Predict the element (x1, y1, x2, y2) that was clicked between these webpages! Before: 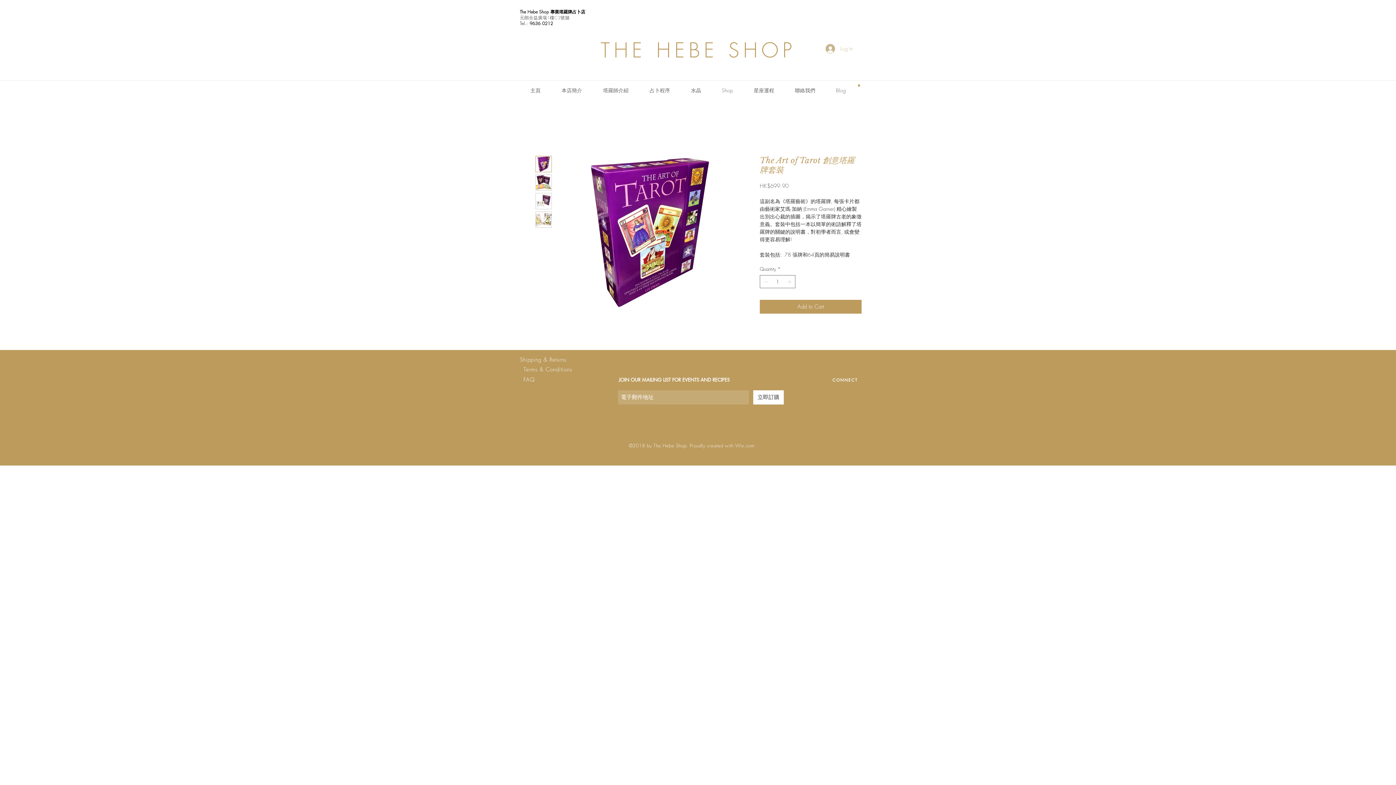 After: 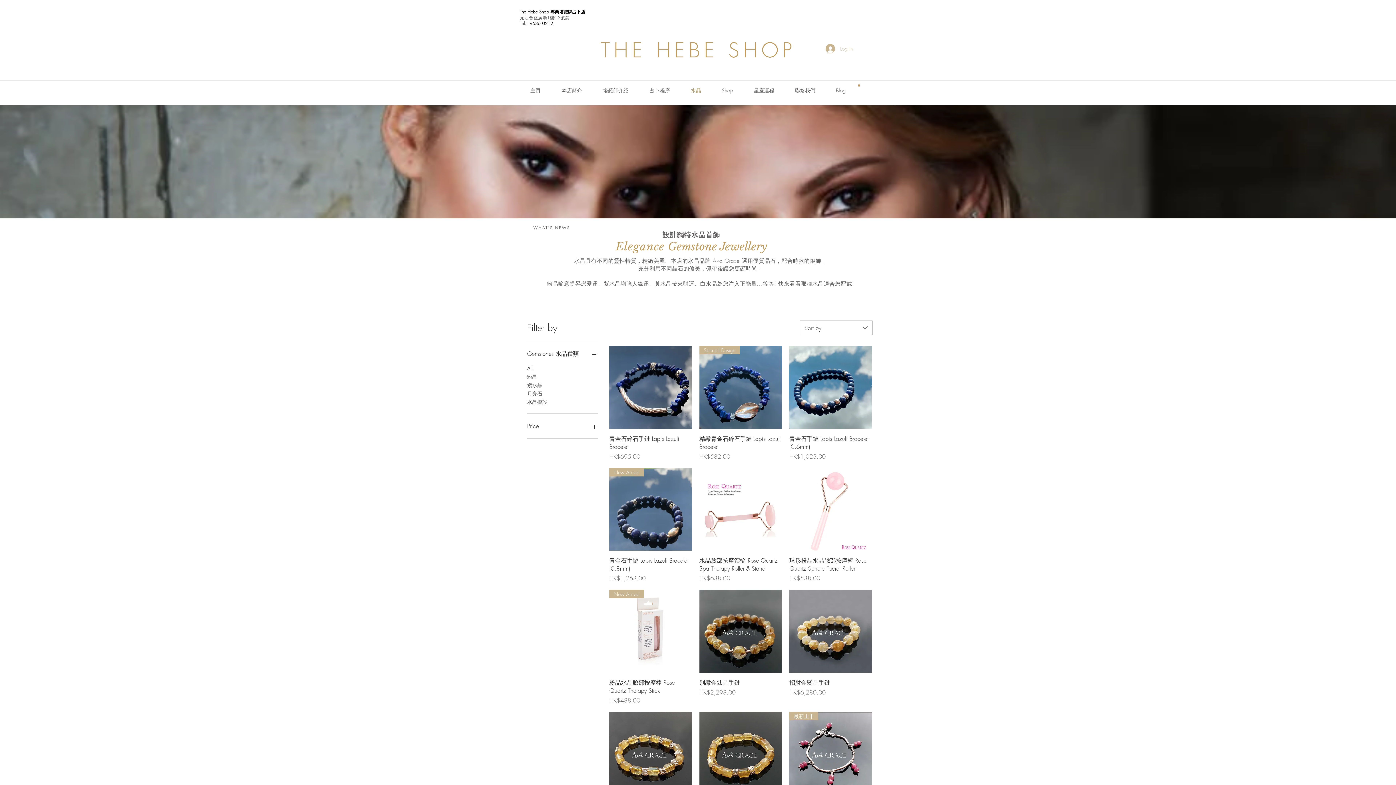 Action: label: 水晶 bbox: (680, 84, 711, 97)